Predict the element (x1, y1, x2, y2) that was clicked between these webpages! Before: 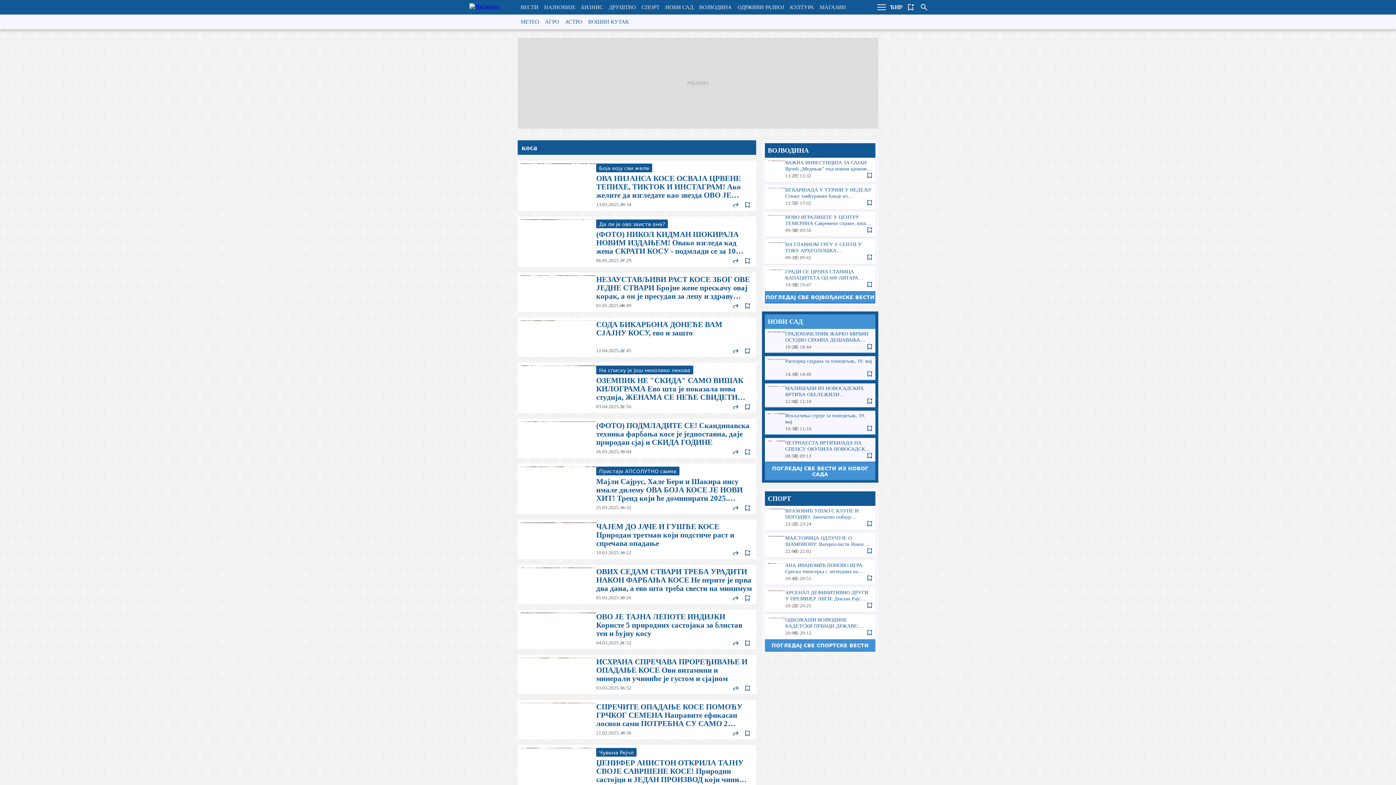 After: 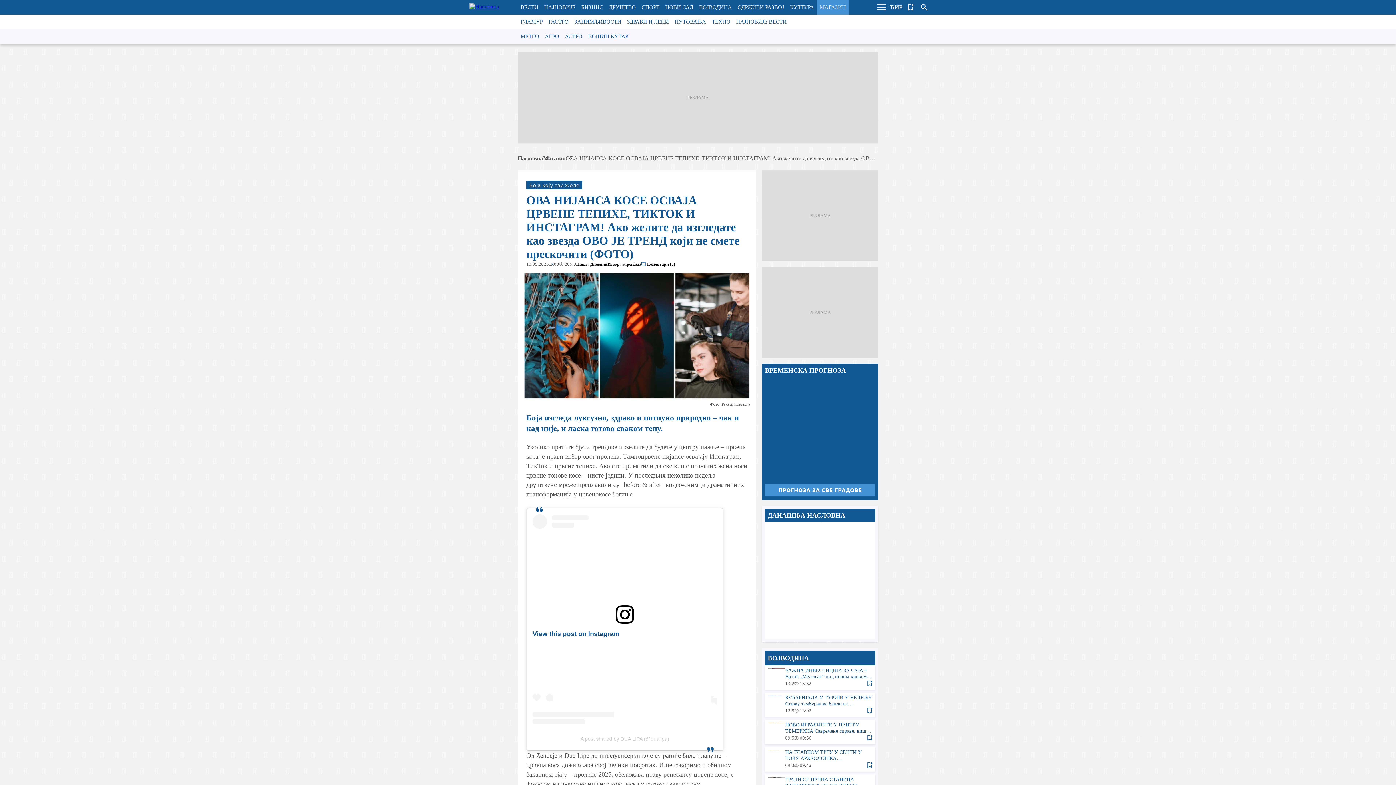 Action: label: ОВА НИЈАНСА КОСЕ ОСВАЈА ЦРВЕНЕ ТЕПИХЕ, ТИКТОК И ИНСТАГРАМ! Ако желите да изгледате као звезда ОВО ЈЕ ТРЕНД који не смете прескочити (ФОТО) bbox: (517, 160, 756, 210)